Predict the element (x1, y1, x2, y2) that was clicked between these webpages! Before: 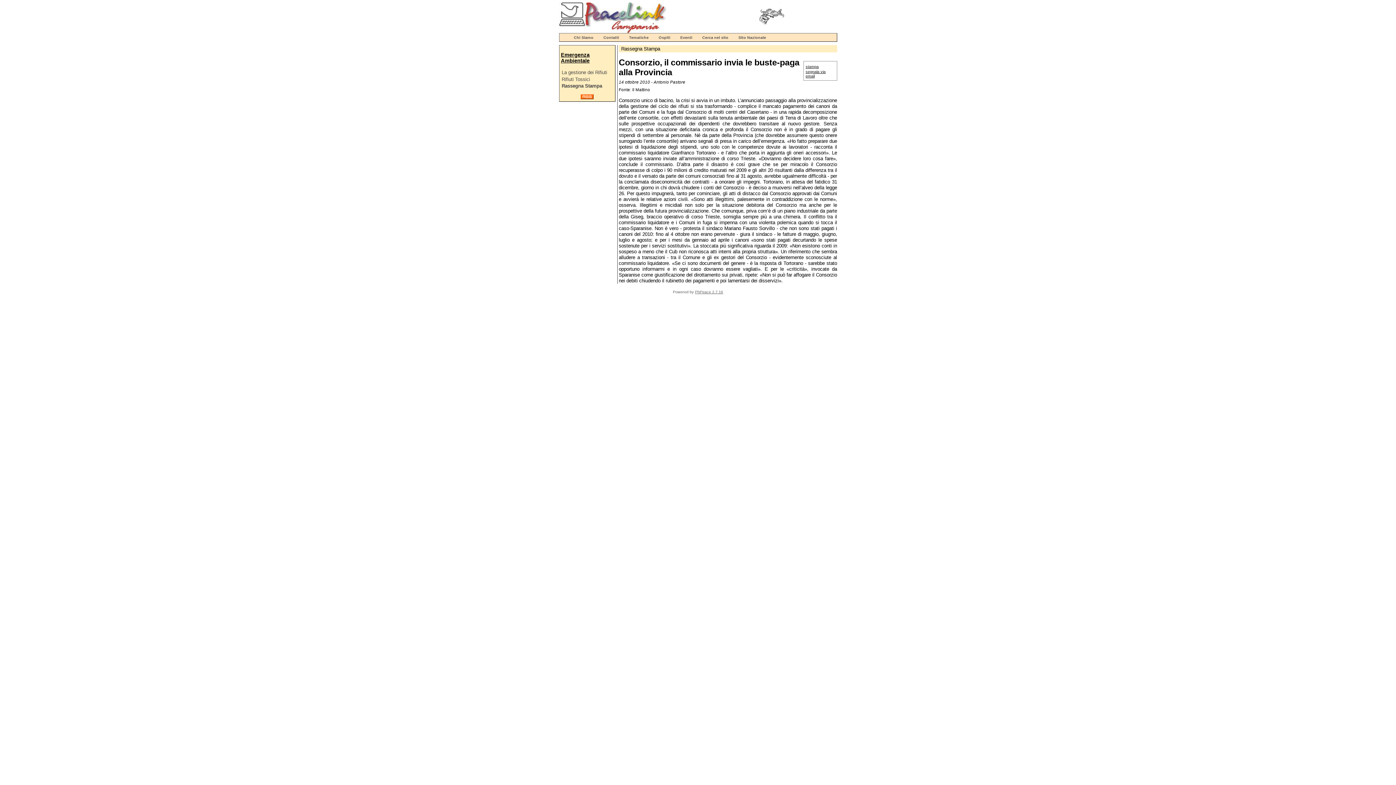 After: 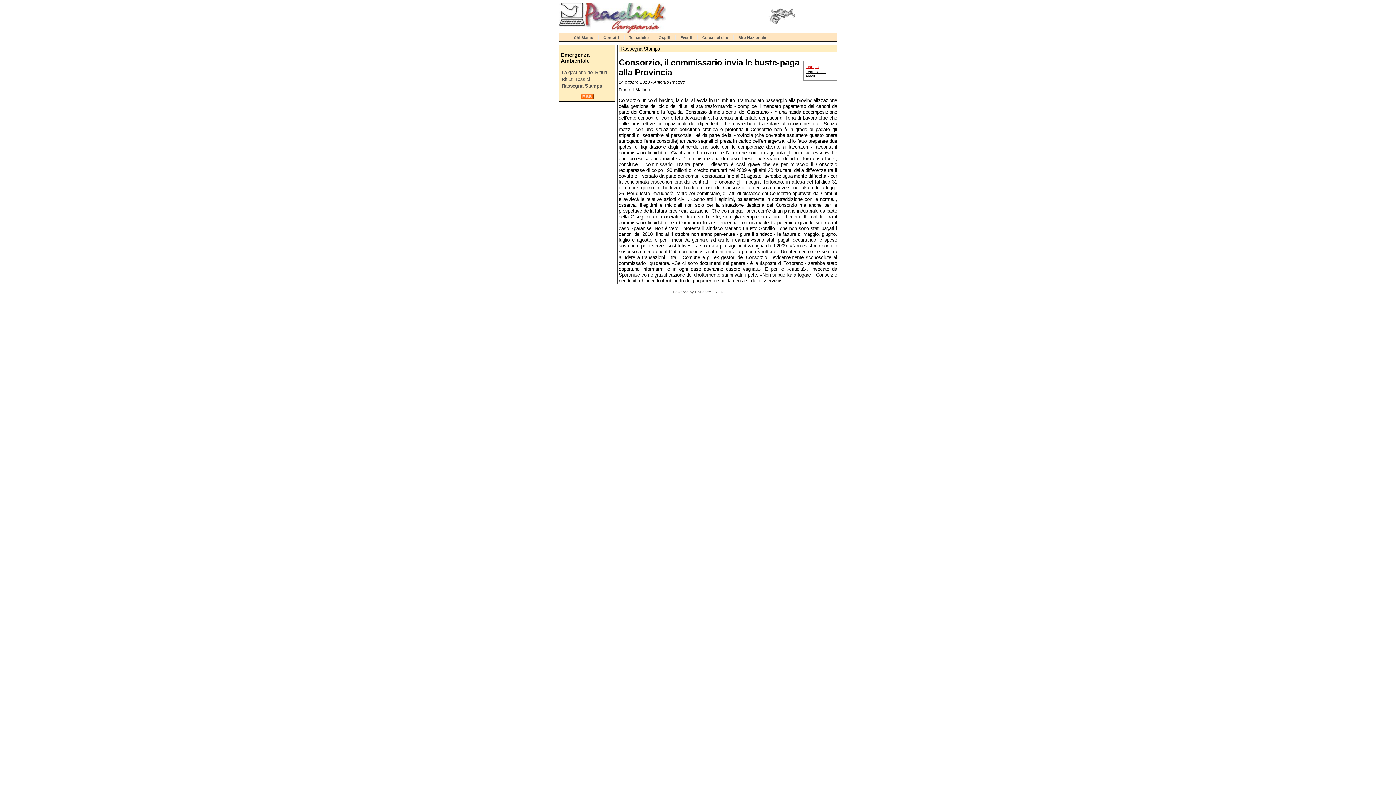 Action: bbox: (805, 64, 818, 68) label: stampa